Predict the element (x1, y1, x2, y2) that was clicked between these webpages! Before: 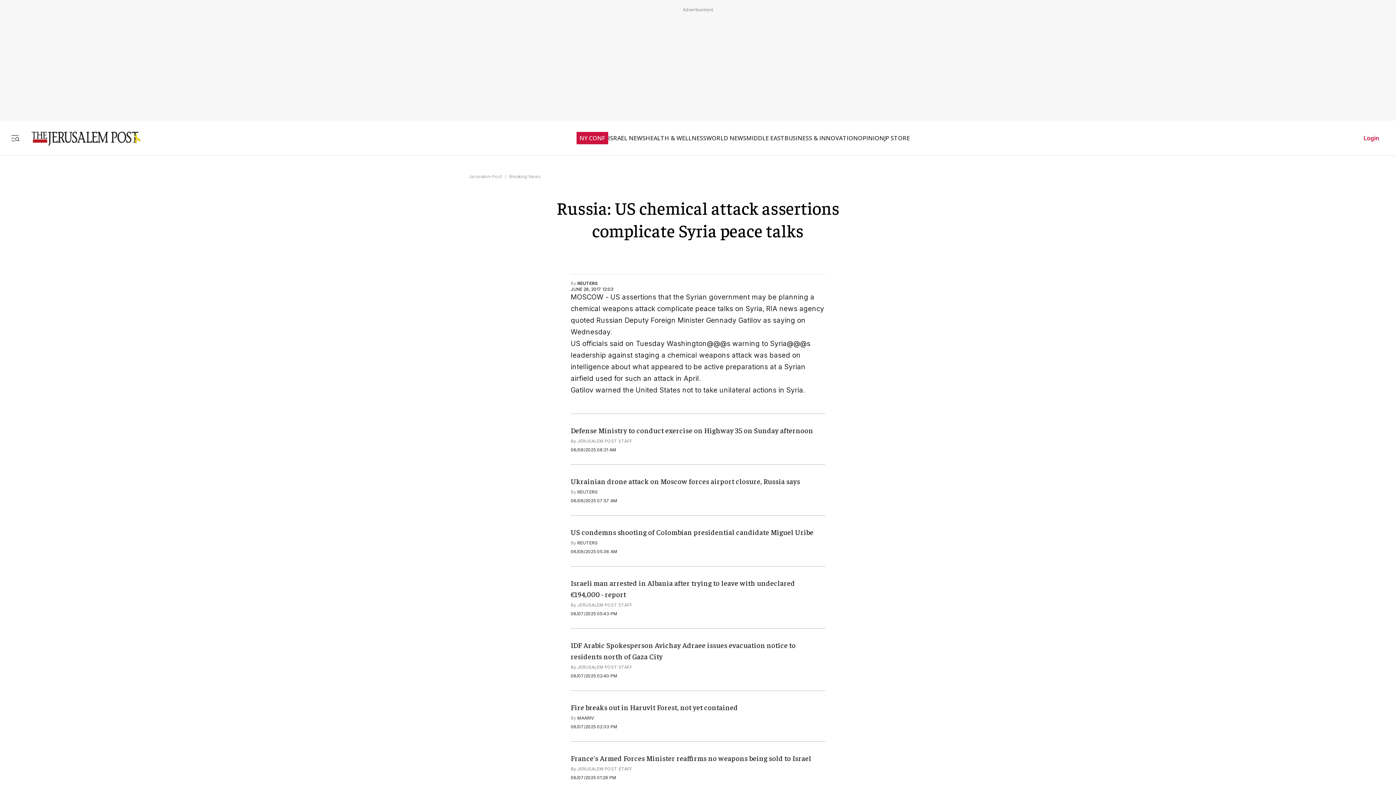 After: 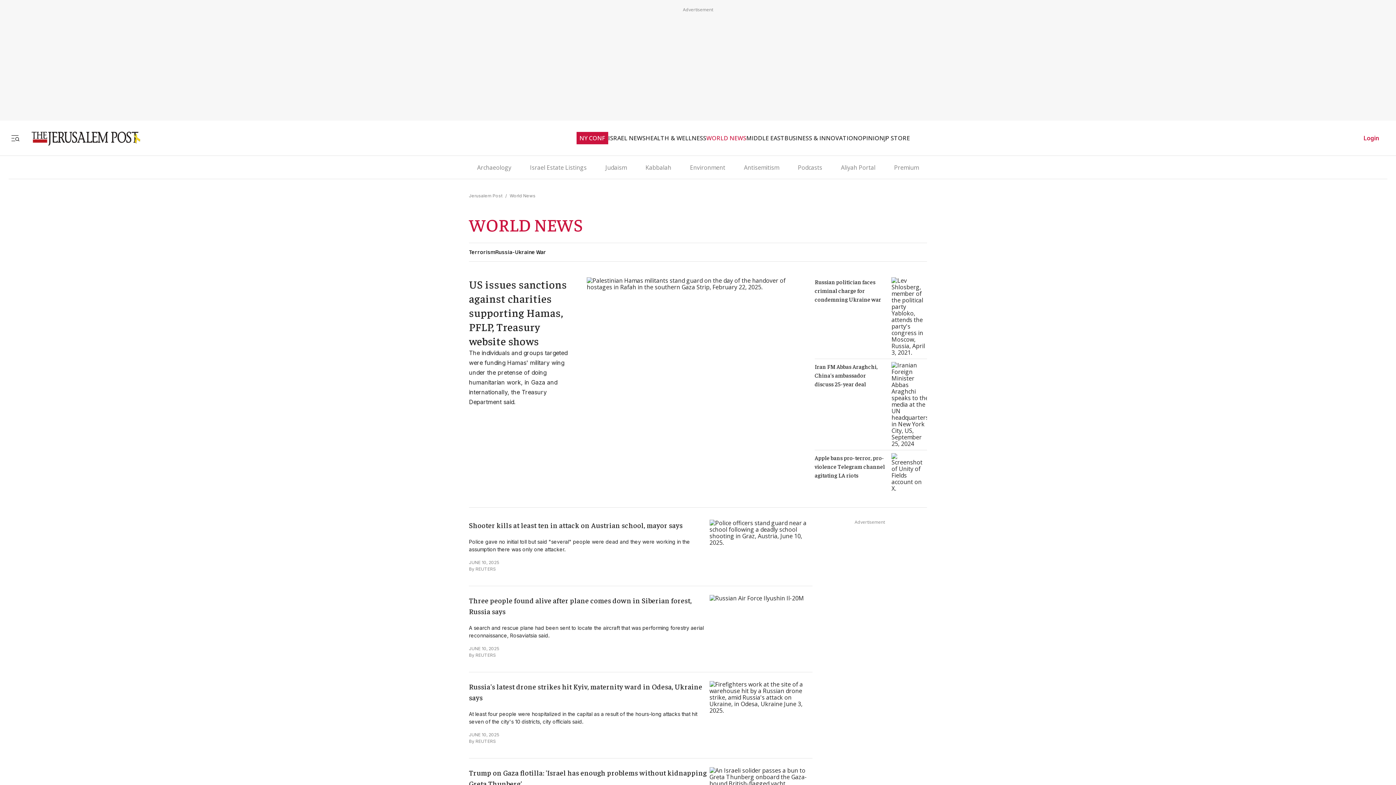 Action: bbox: (706, 134, 746, 141) label: WORLD NEWS